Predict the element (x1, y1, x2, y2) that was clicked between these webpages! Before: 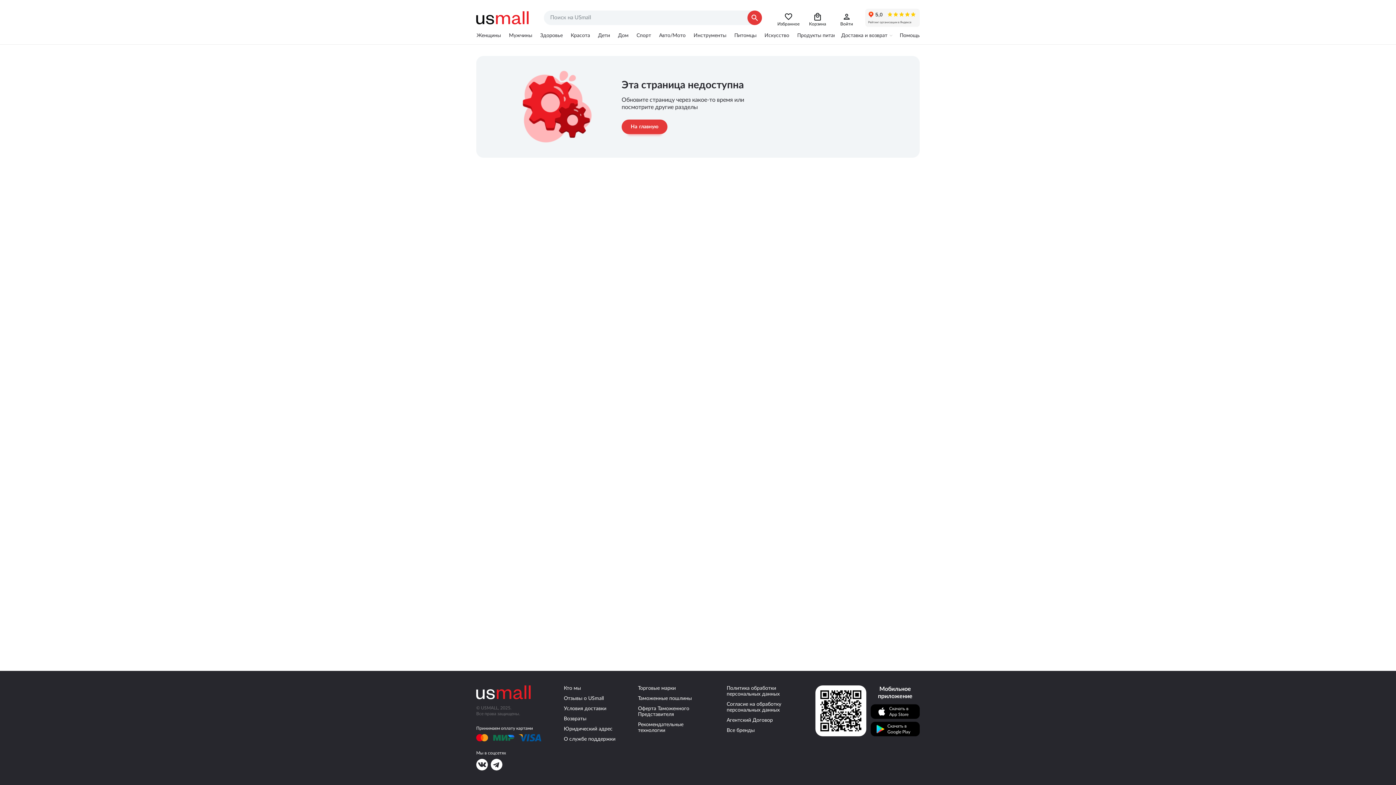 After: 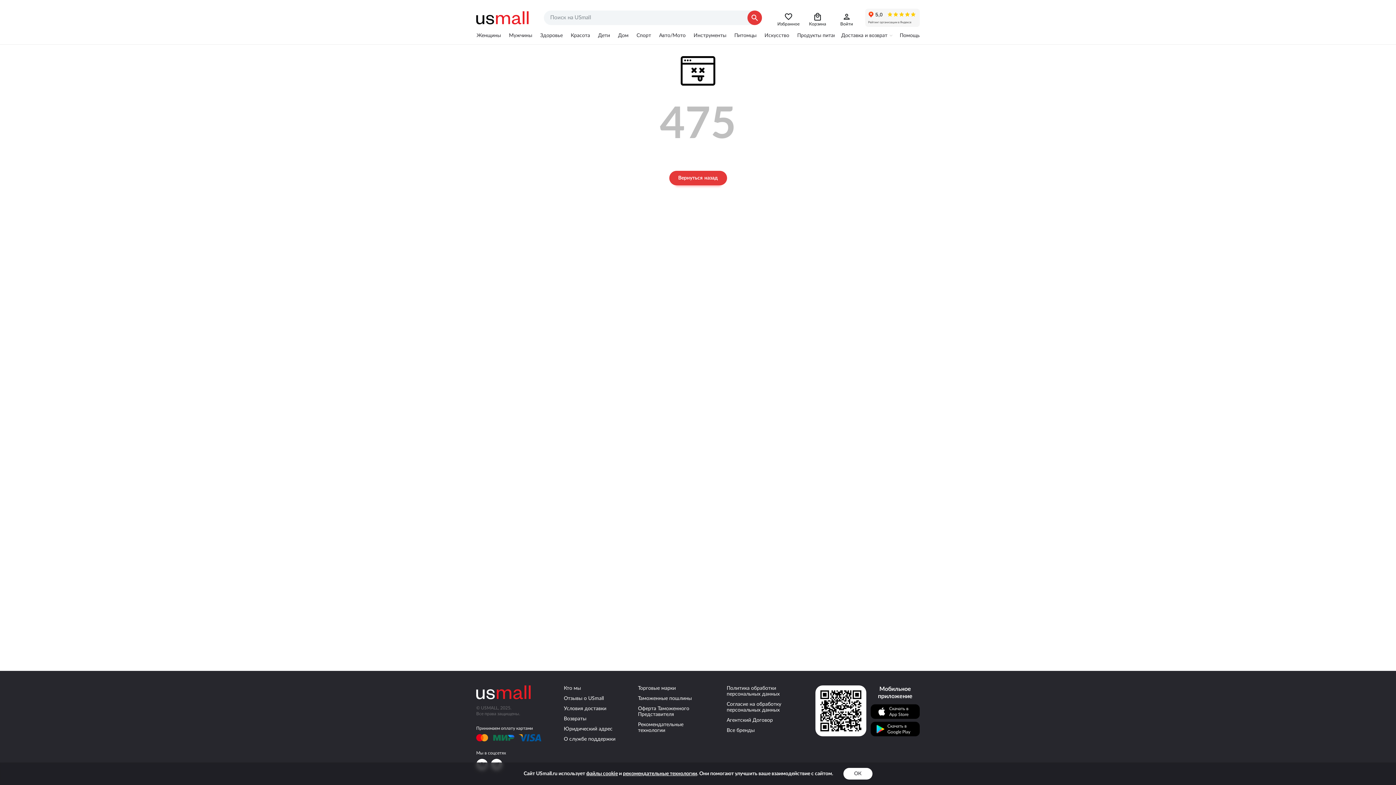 Action: label: Дом bbox: (614, 26, 632, 44)